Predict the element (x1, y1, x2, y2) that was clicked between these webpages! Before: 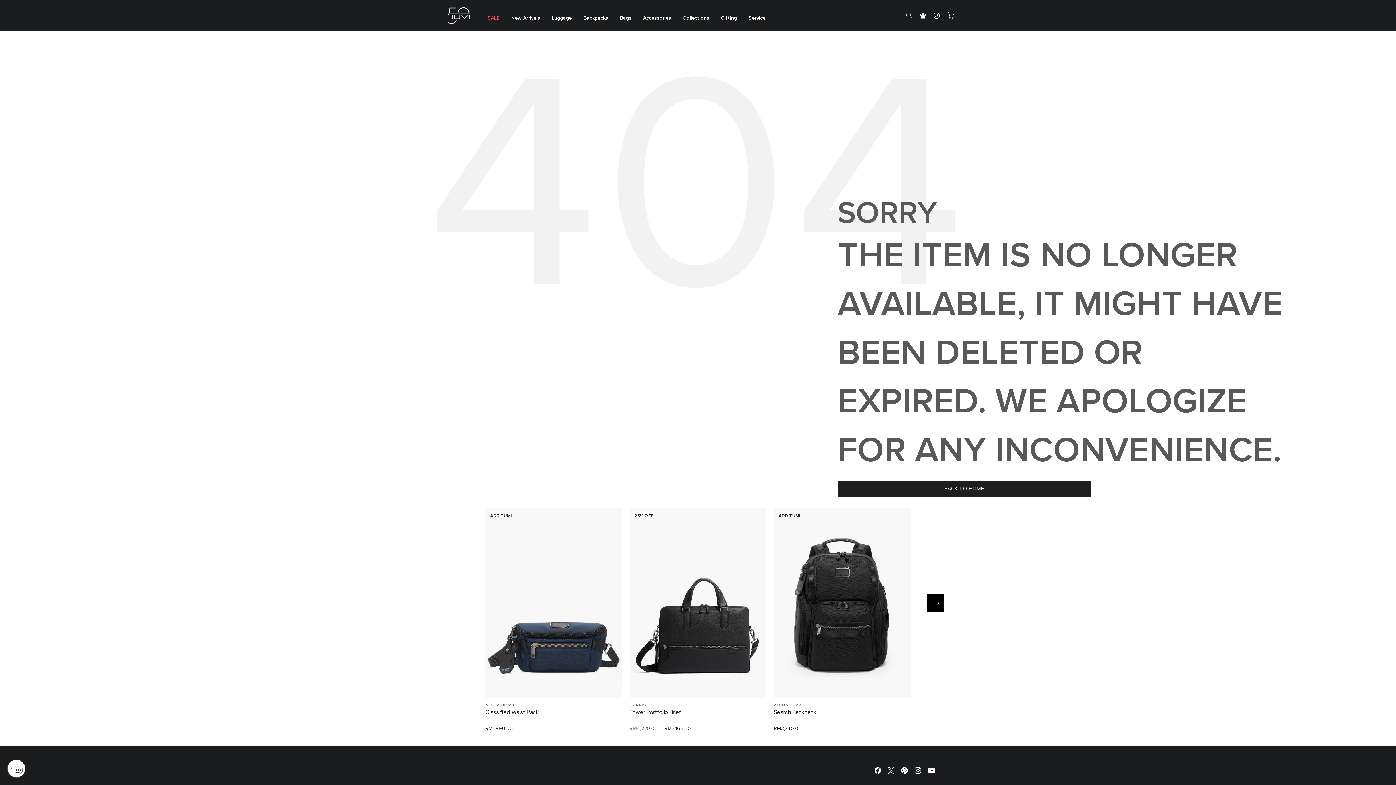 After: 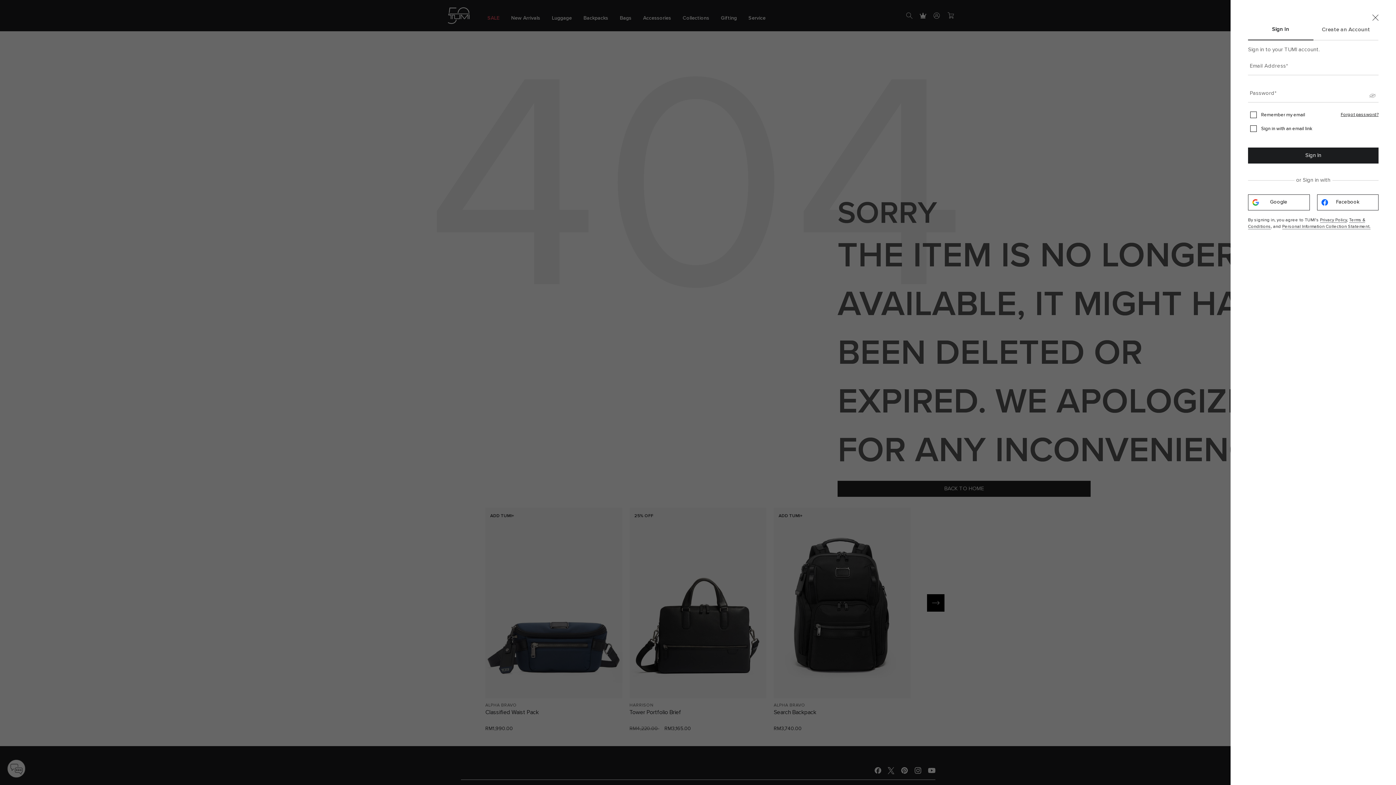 Action: bbox: (933, 12, 940, 18)